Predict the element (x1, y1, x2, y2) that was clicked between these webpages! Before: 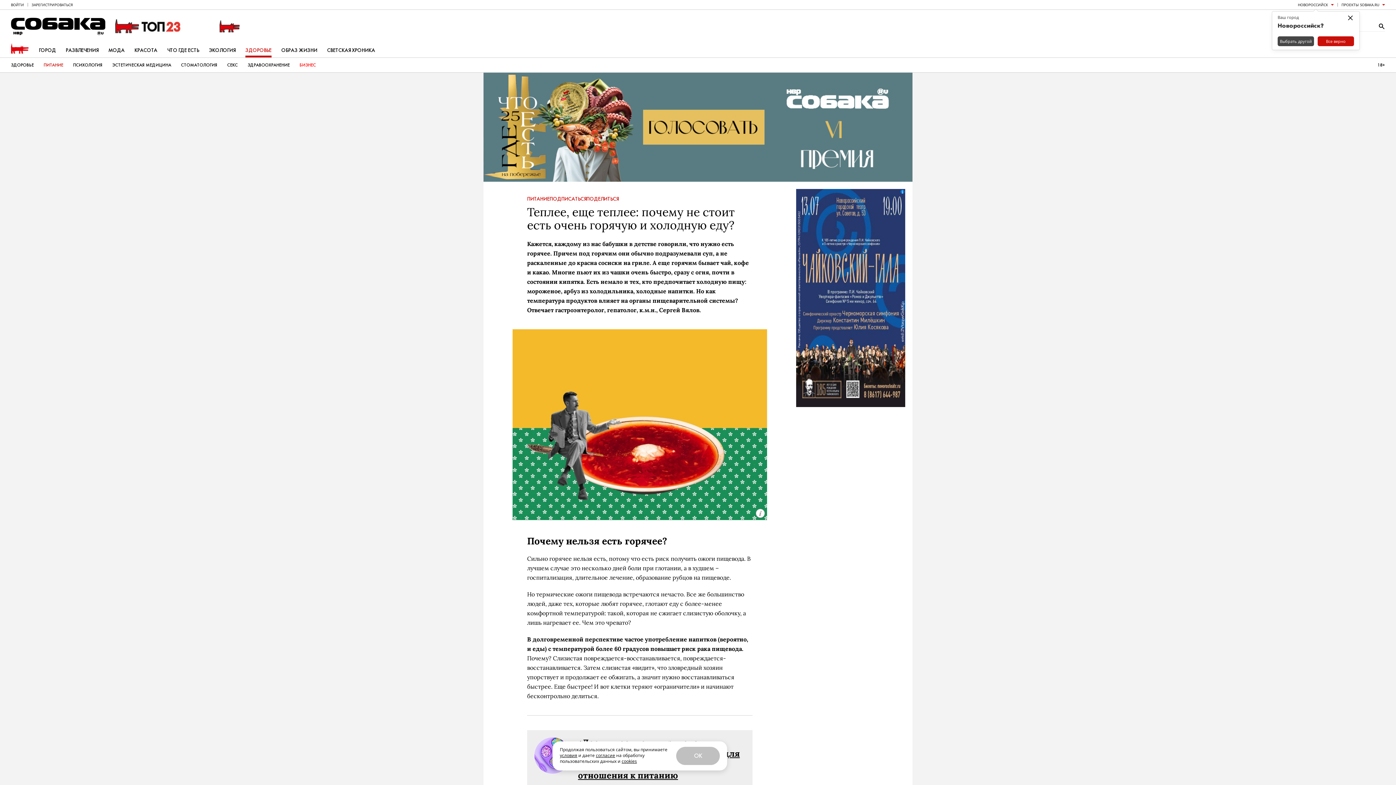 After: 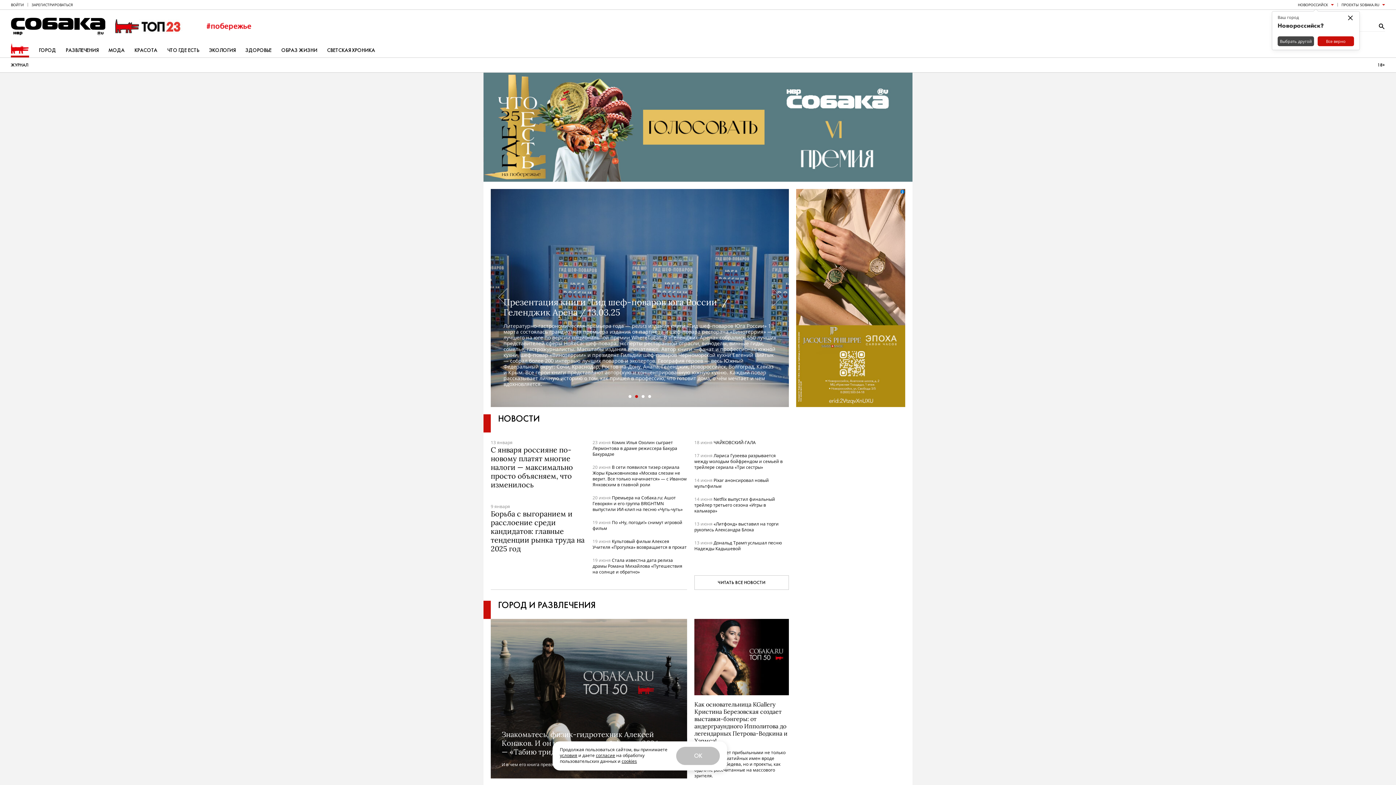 Action: bbox: (10, 17, 105, 35) label: нвр